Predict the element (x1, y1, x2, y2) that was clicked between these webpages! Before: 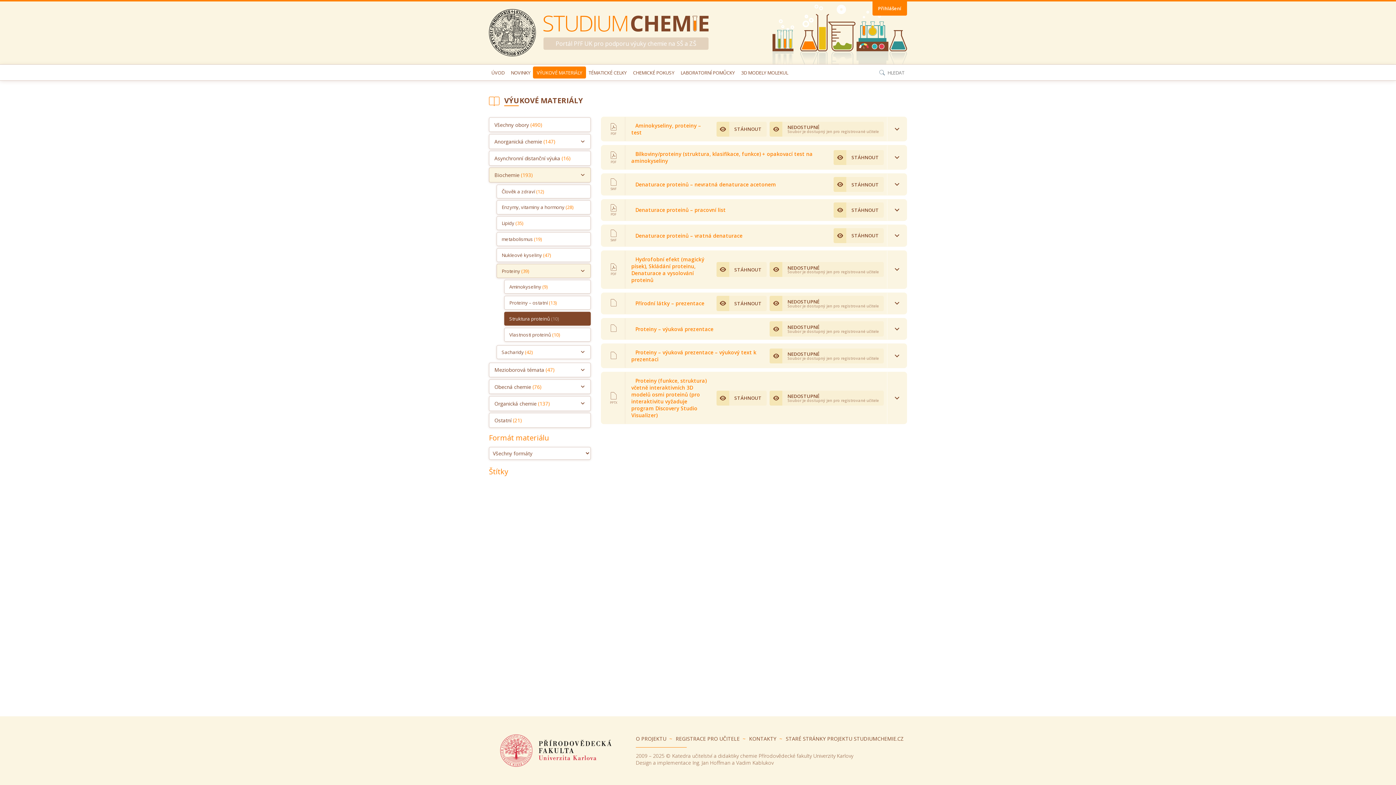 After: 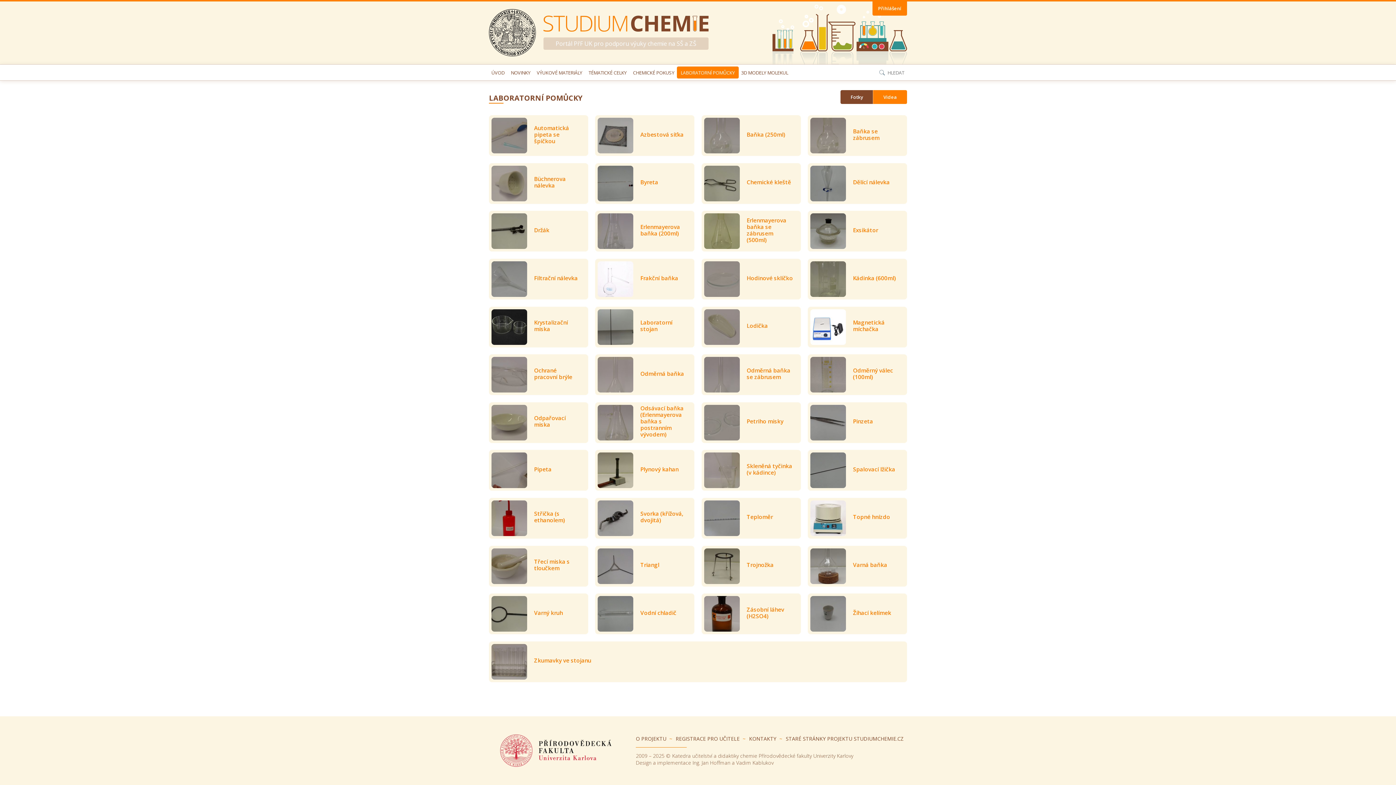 Action: bbox: (677, 66, 738, 78) label: LABORATORNÍ POMŮCKY